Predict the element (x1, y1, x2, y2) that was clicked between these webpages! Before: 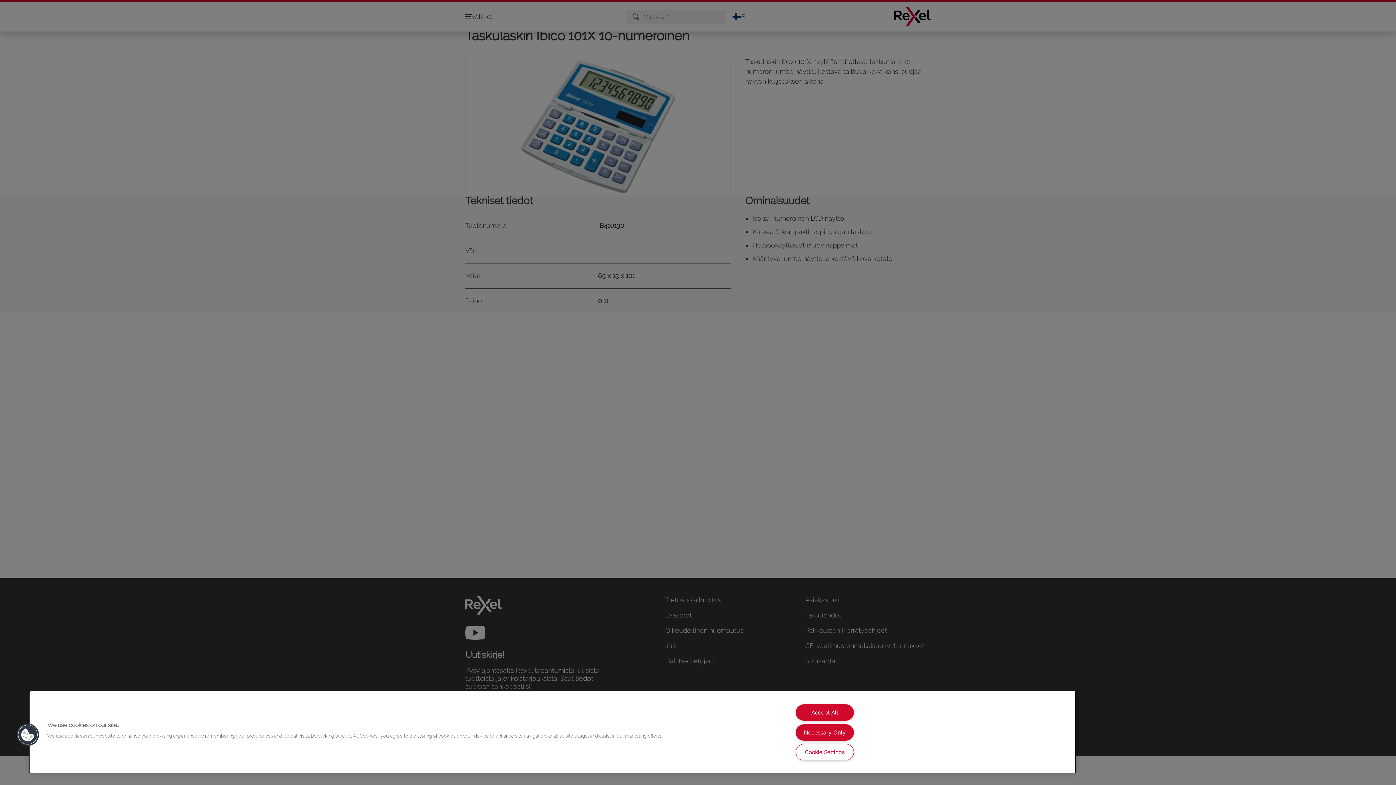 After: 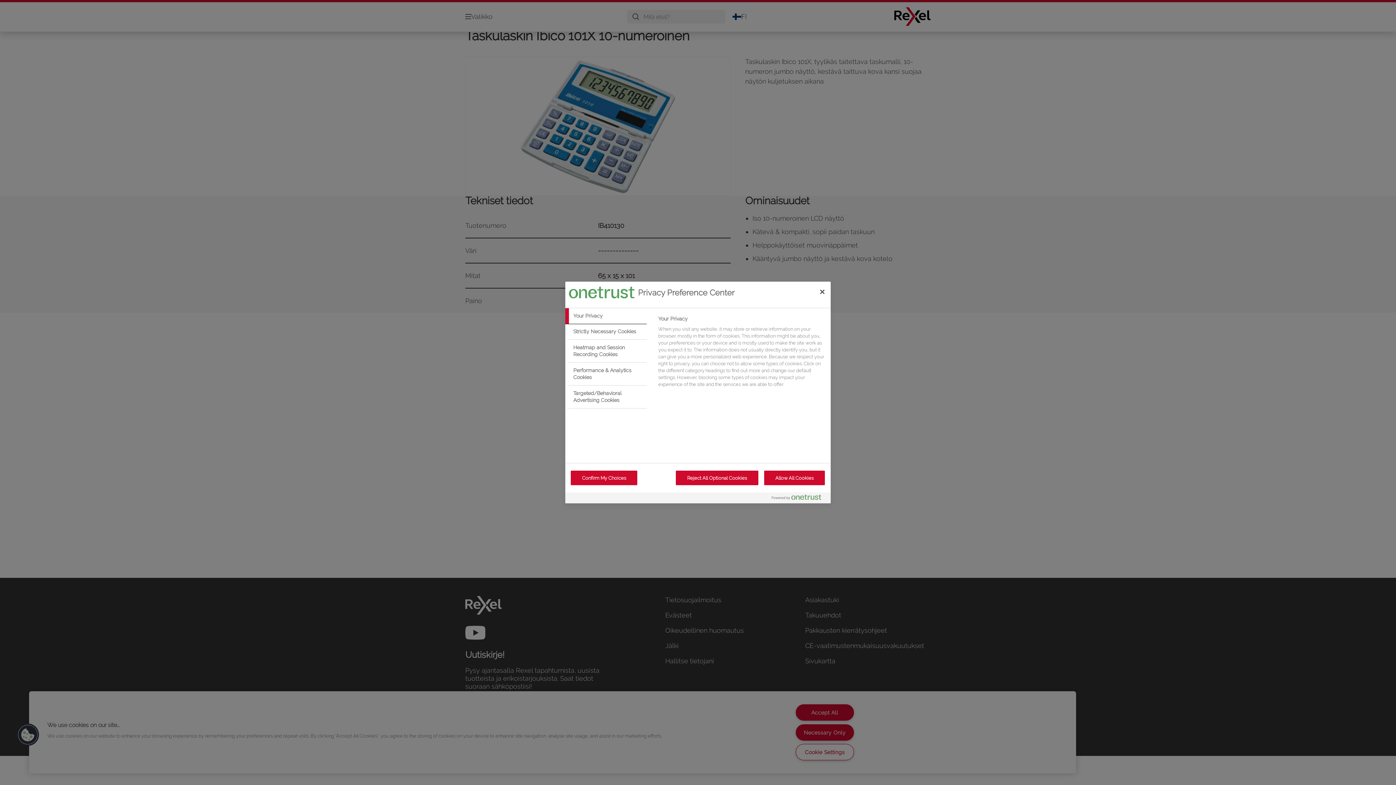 Action: label: Cookie Settings bbox: (795, 744, 854, 760)